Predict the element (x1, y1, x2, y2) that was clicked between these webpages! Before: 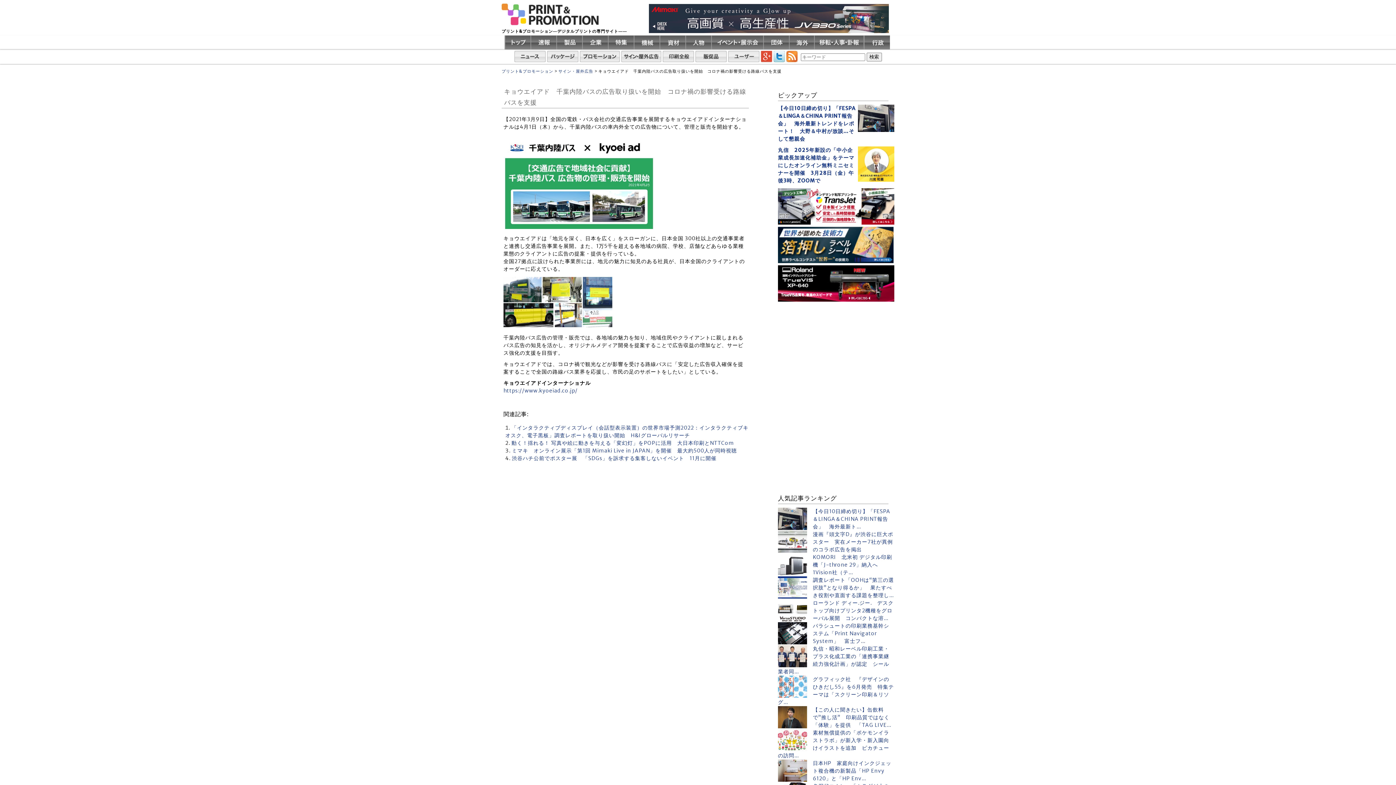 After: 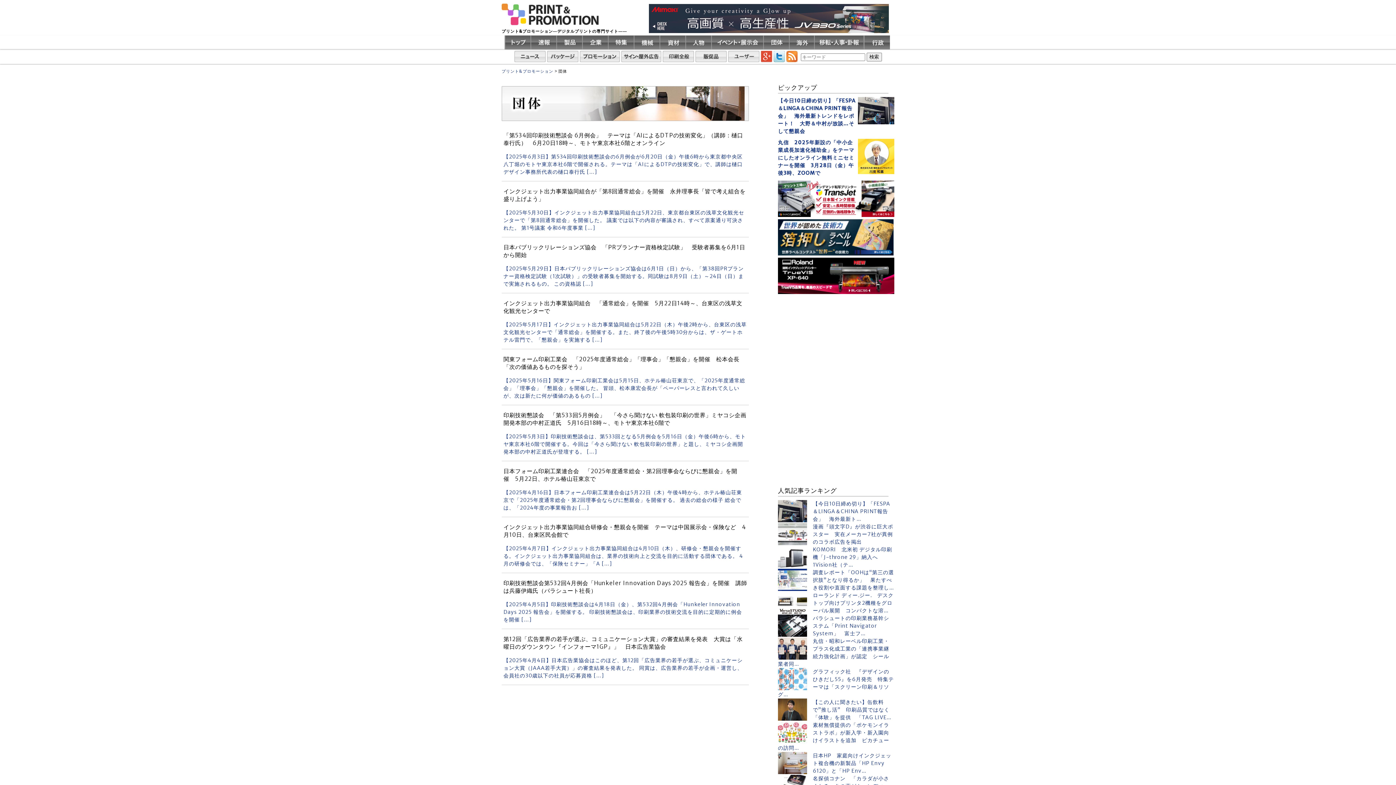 Action: bbox: (763, 44, 789, 51)